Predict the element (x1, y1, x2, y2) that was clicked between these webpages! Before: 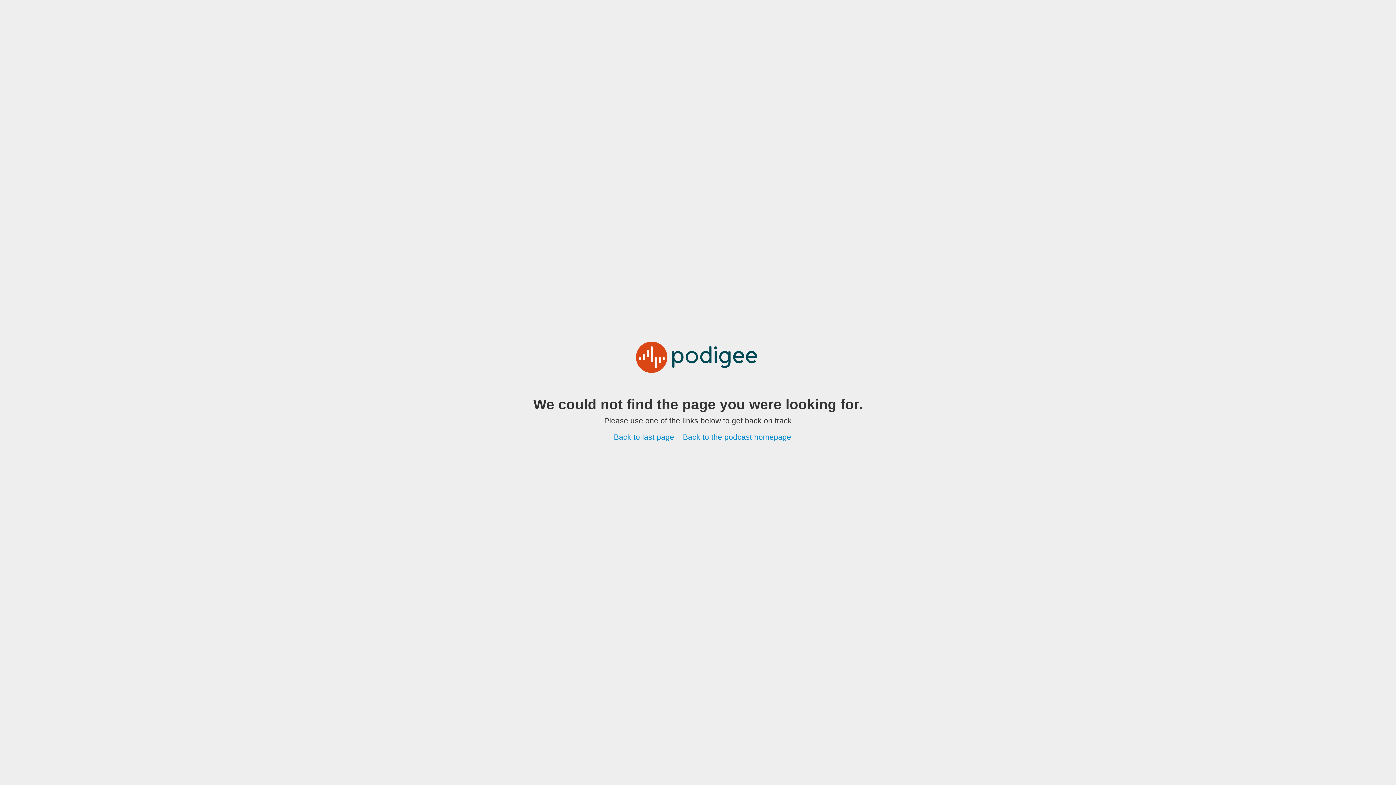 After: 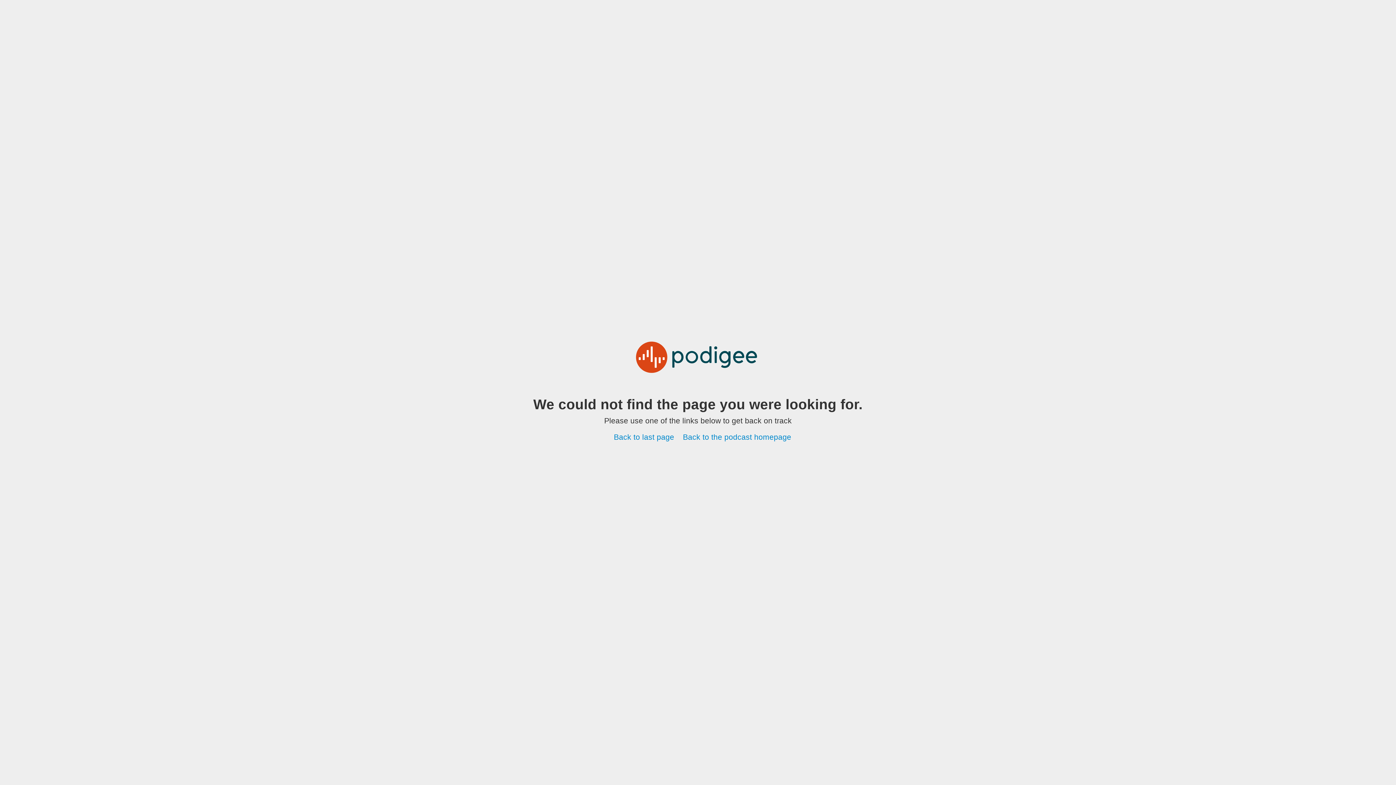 Action: bbox: (683, 433, 791, 441) label: Back to the podcast homepage